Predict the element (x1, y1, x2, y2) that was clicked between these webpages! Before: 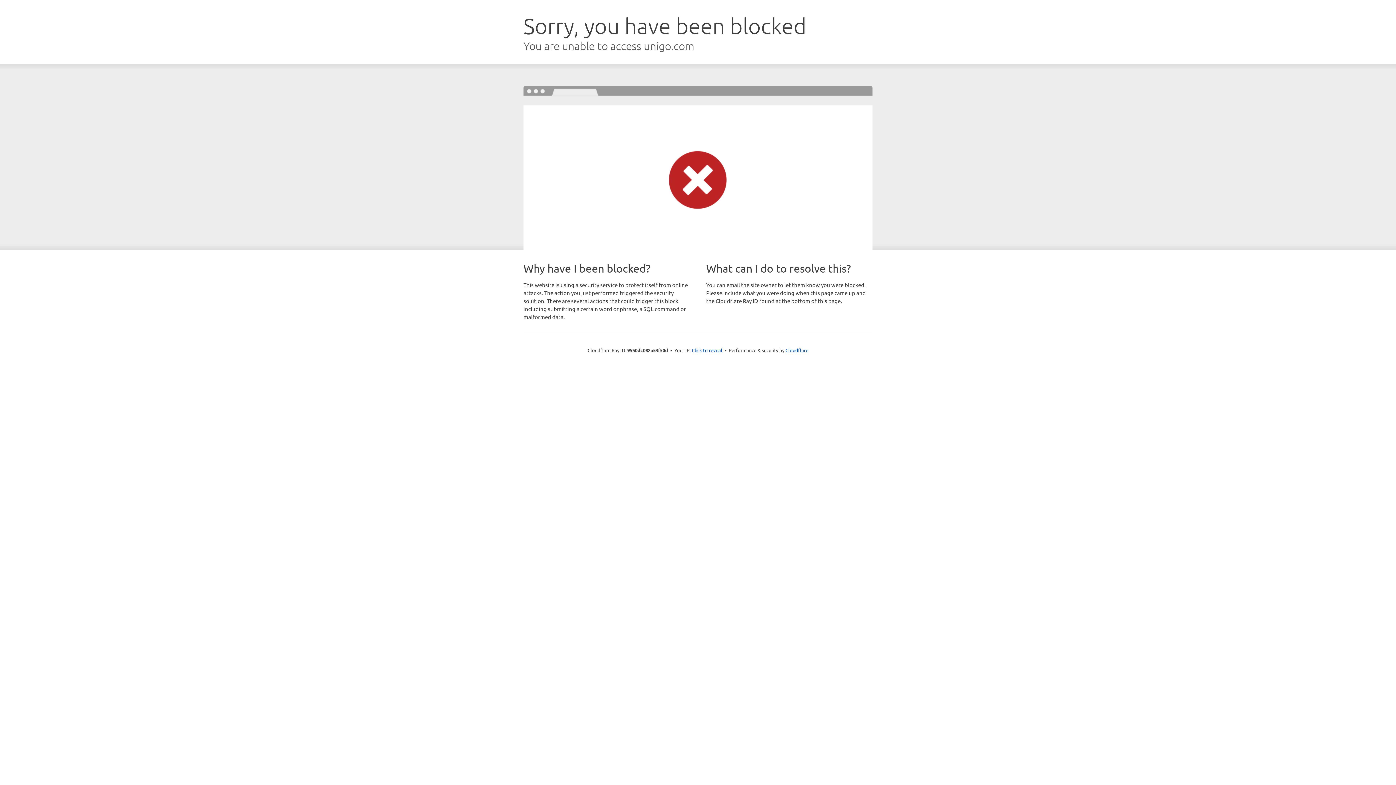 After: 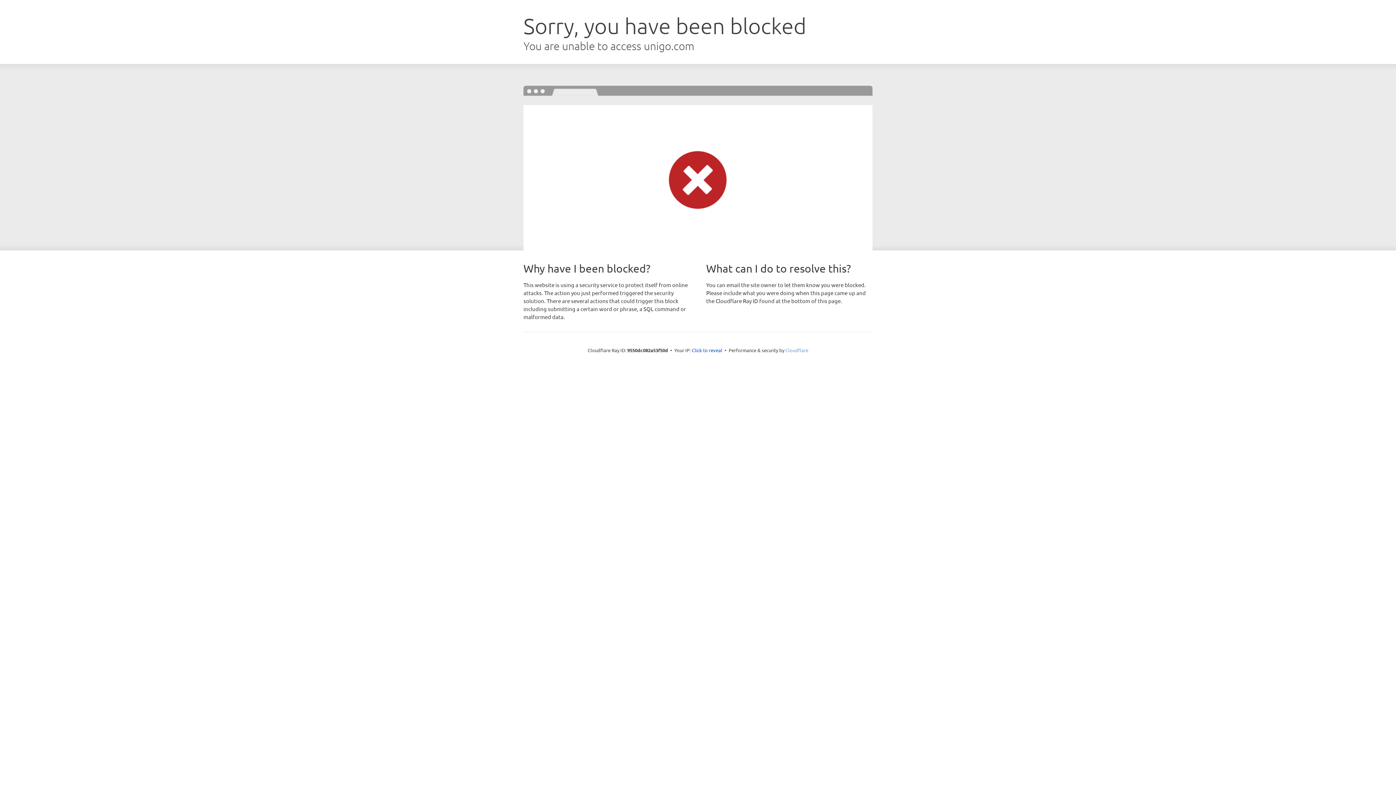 Action: bbox: (785, 347, 808, 353) label: Cloudflare